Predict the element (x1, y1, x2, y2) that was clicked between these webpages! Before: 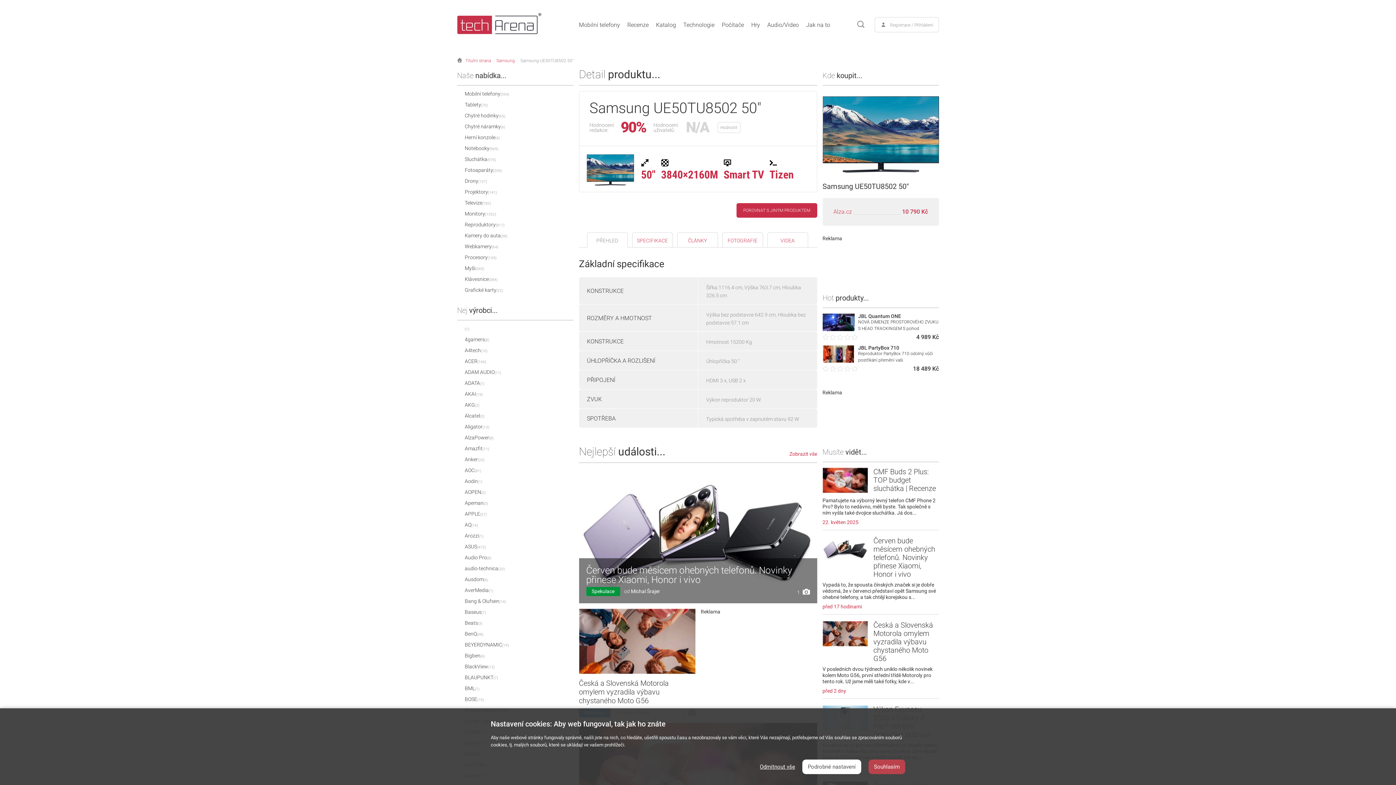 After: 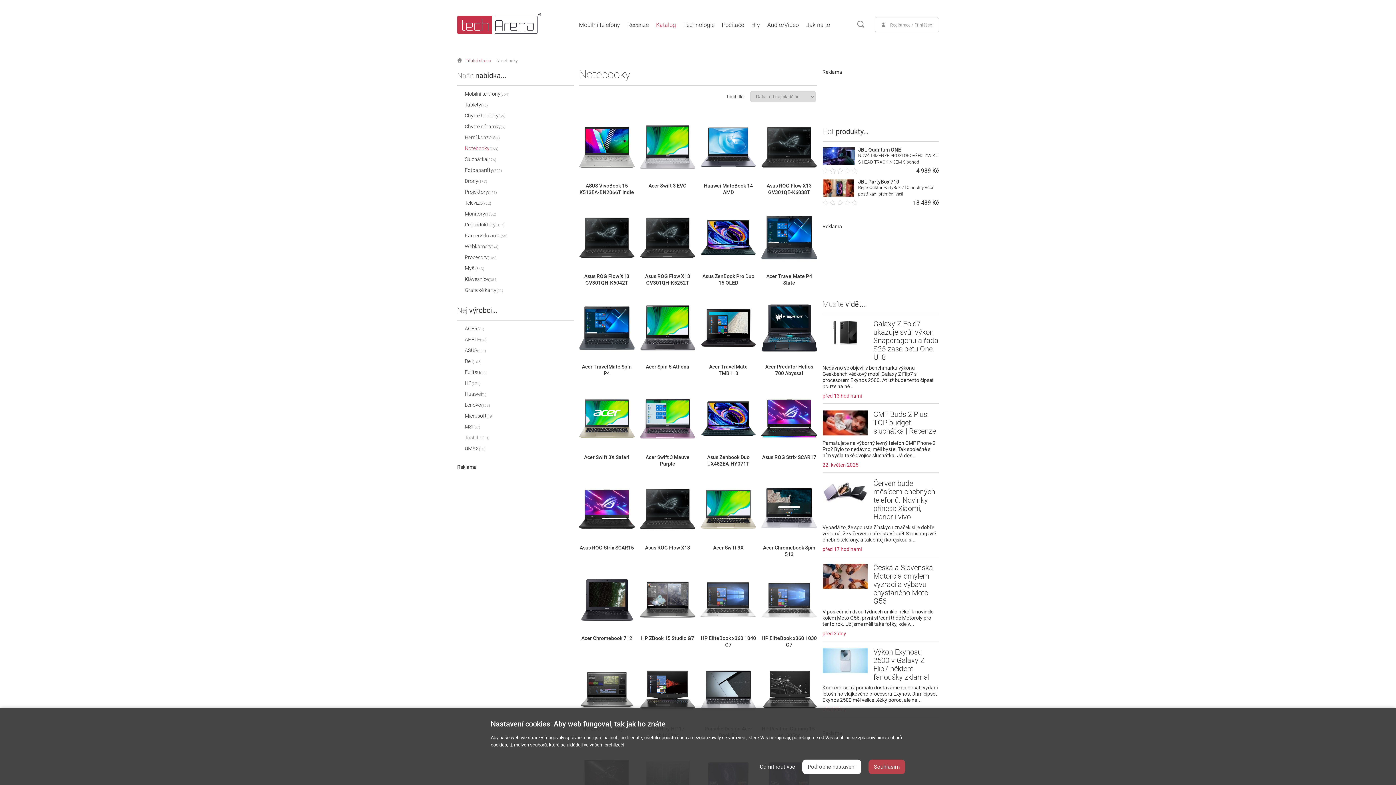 Action: label: Notebooky(969) bbox: (464, 145, 498, 151)